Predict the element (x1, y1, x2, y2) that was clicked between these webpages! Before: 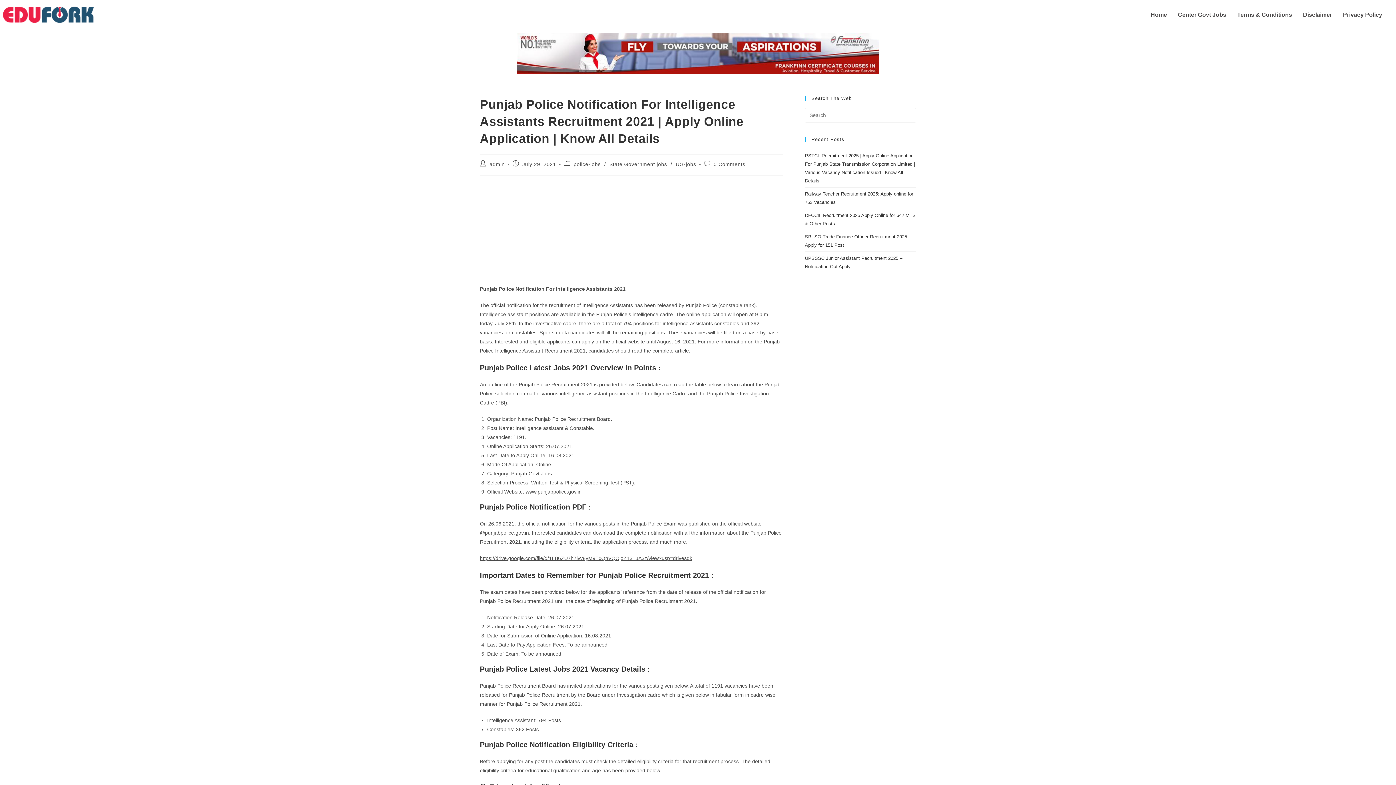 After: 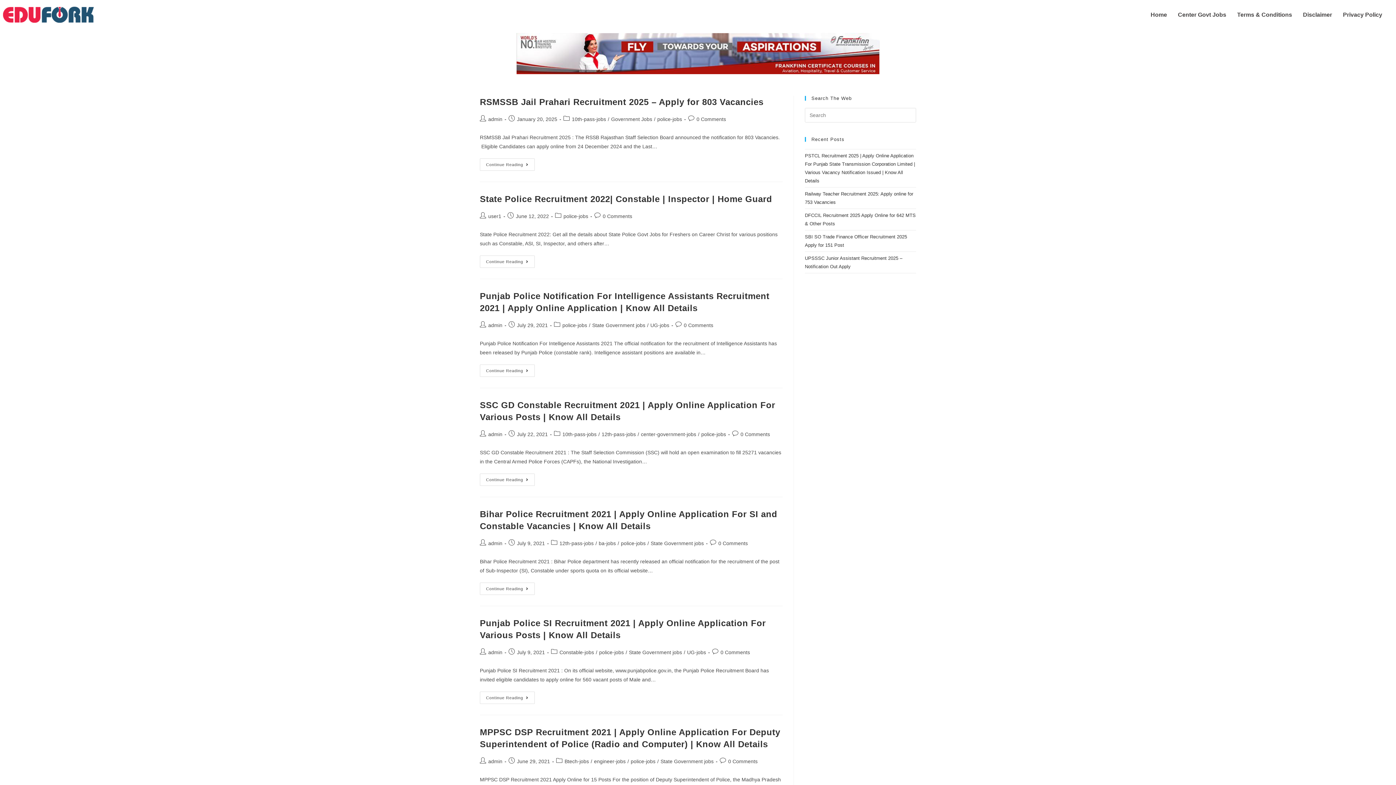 Action: label: police-jobs bbox: (573, 161, 600, 167)